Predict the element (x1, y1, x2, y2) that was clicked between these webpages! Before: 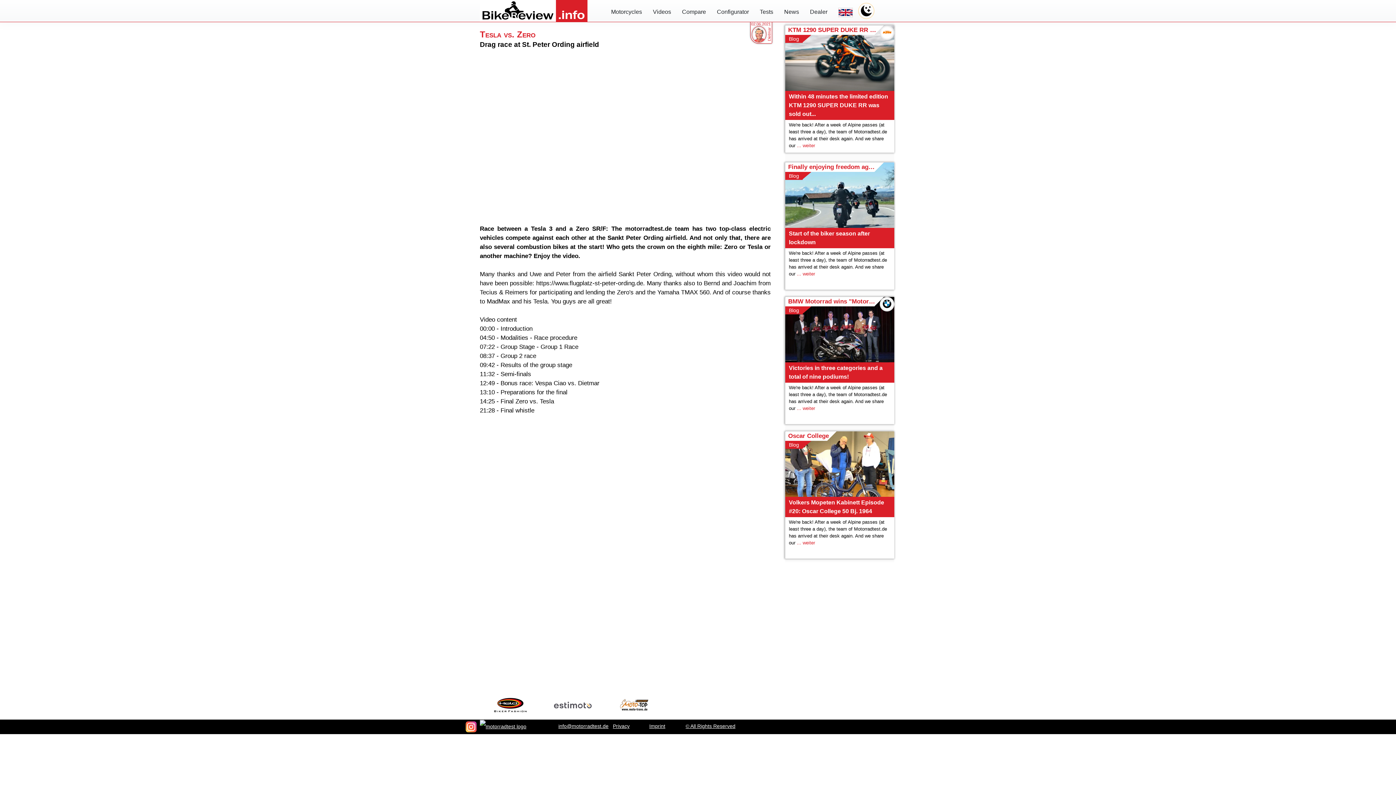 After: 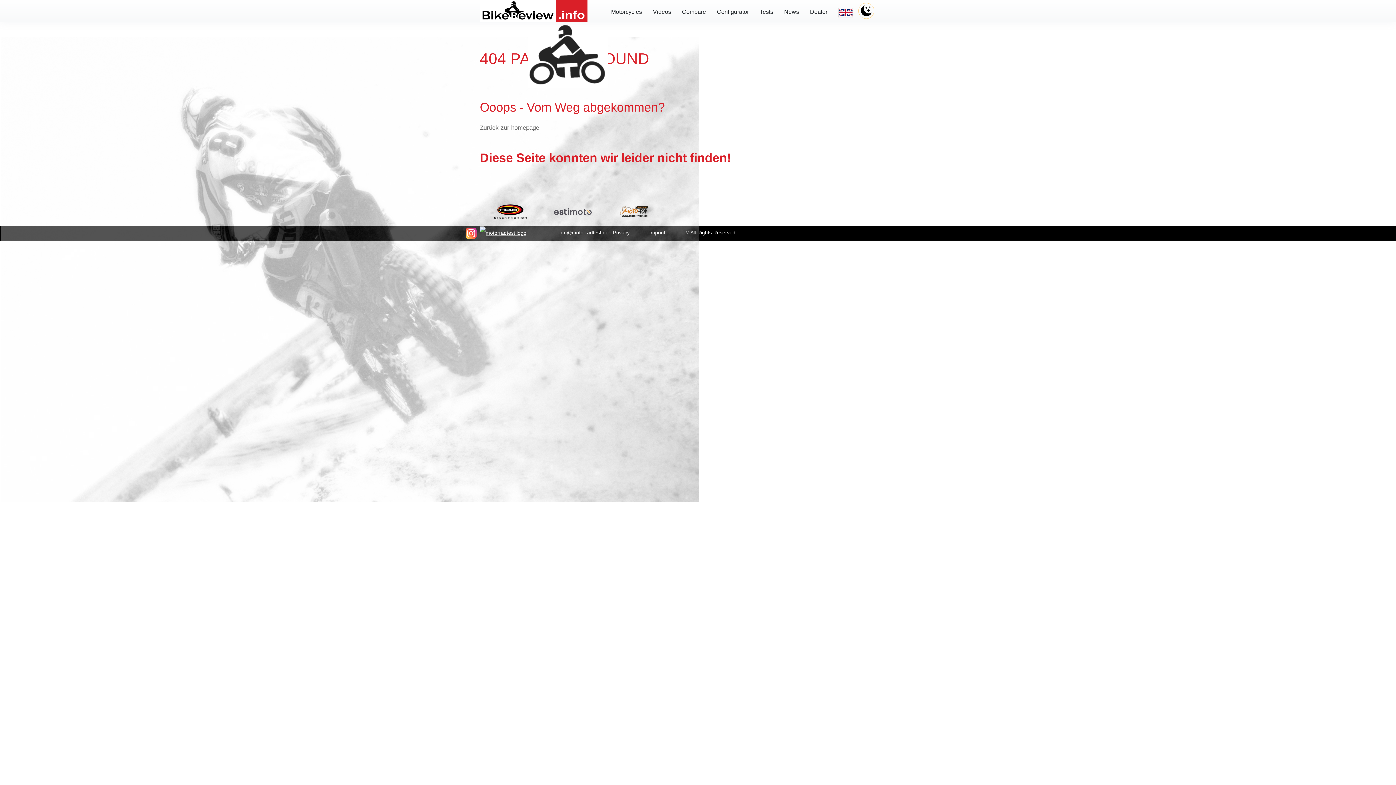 Action: bbox: (649, 720, 665, 734) label: Imprint